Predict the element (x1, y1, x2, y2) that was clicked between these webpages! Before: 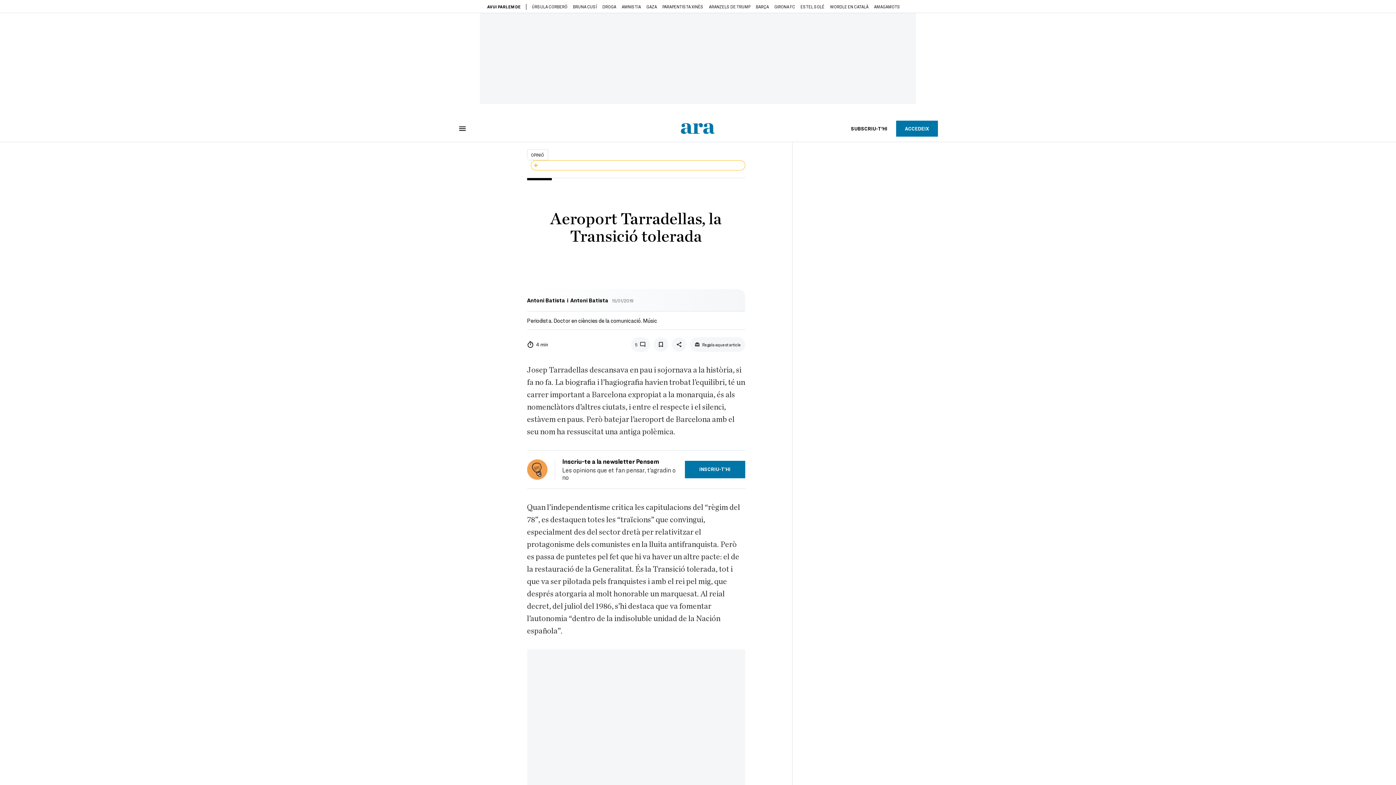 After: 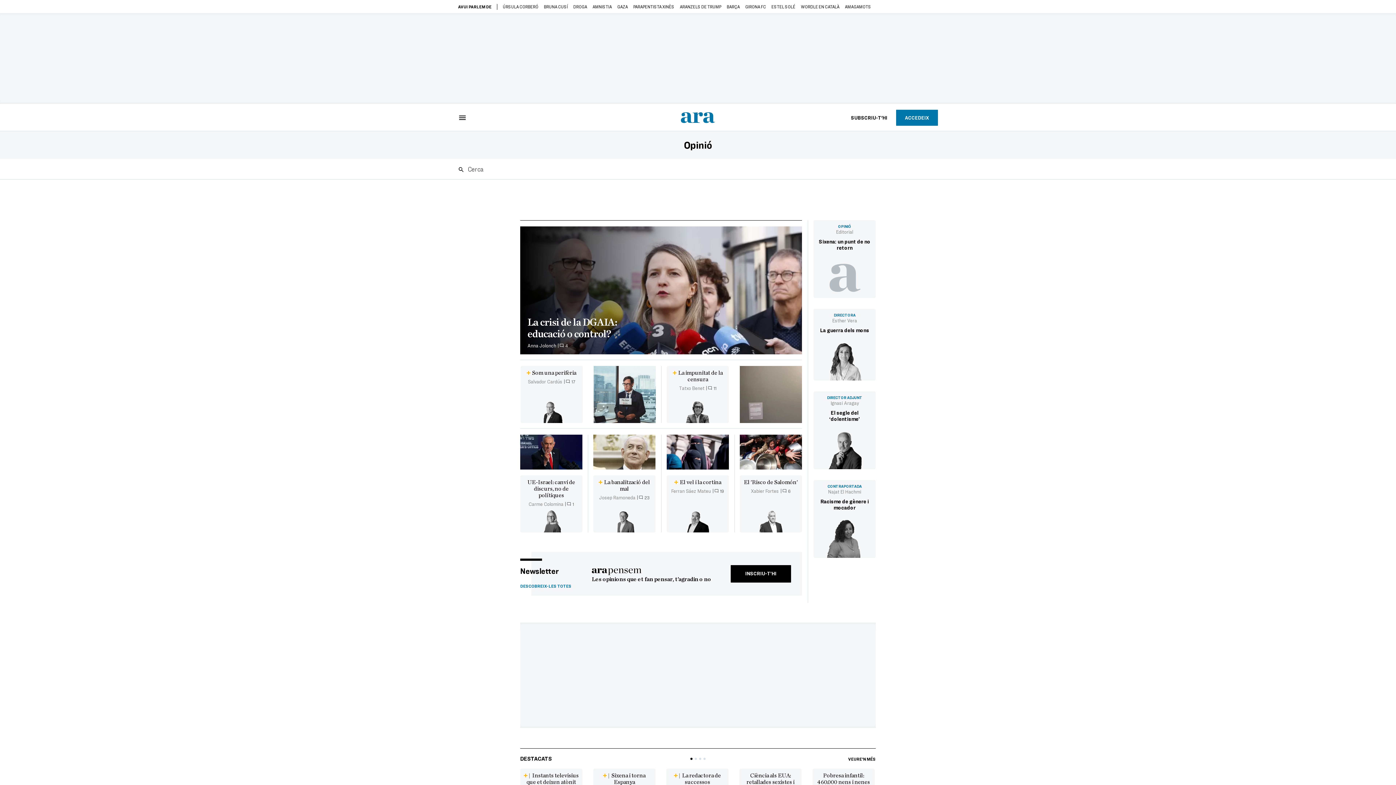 Action: bbox: (527, 149, 548, 160) label: OPINIÓ